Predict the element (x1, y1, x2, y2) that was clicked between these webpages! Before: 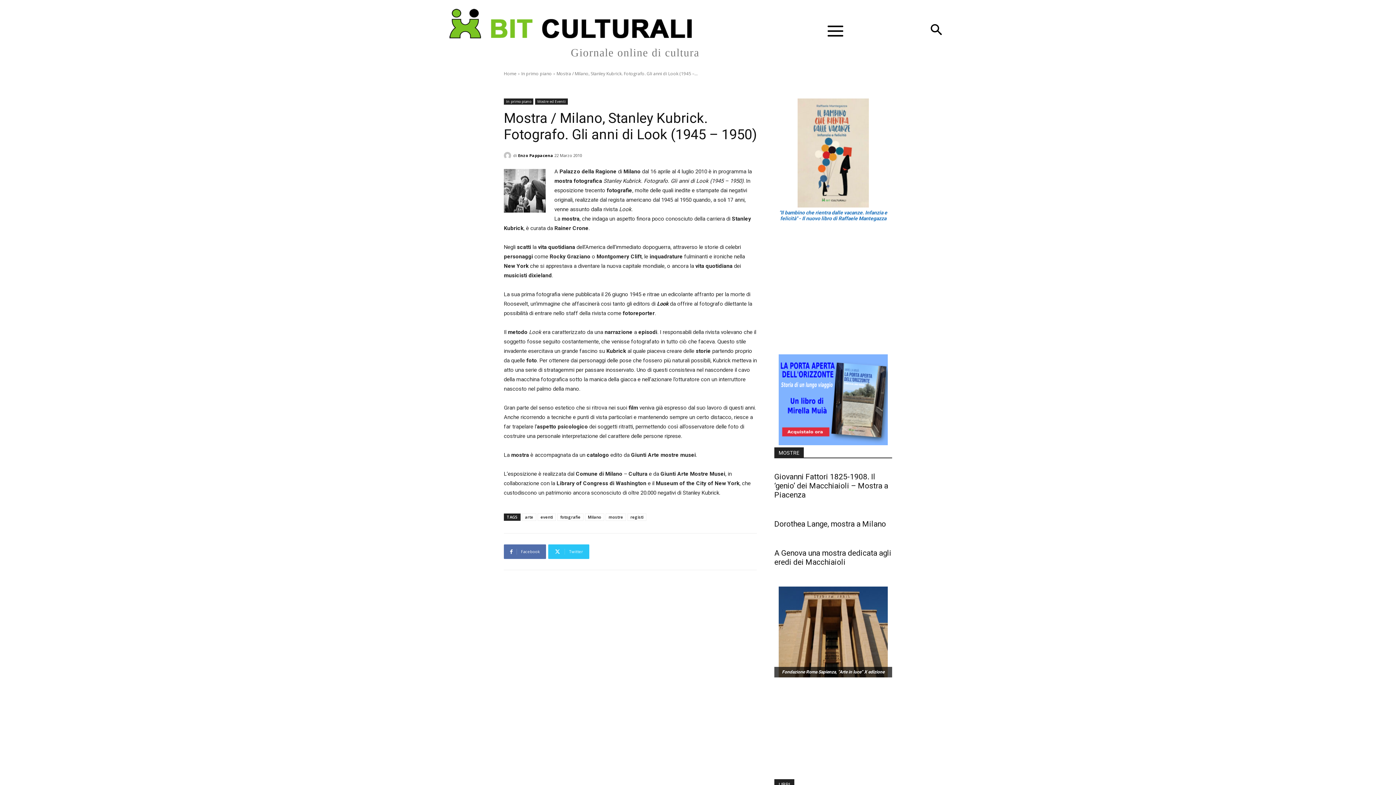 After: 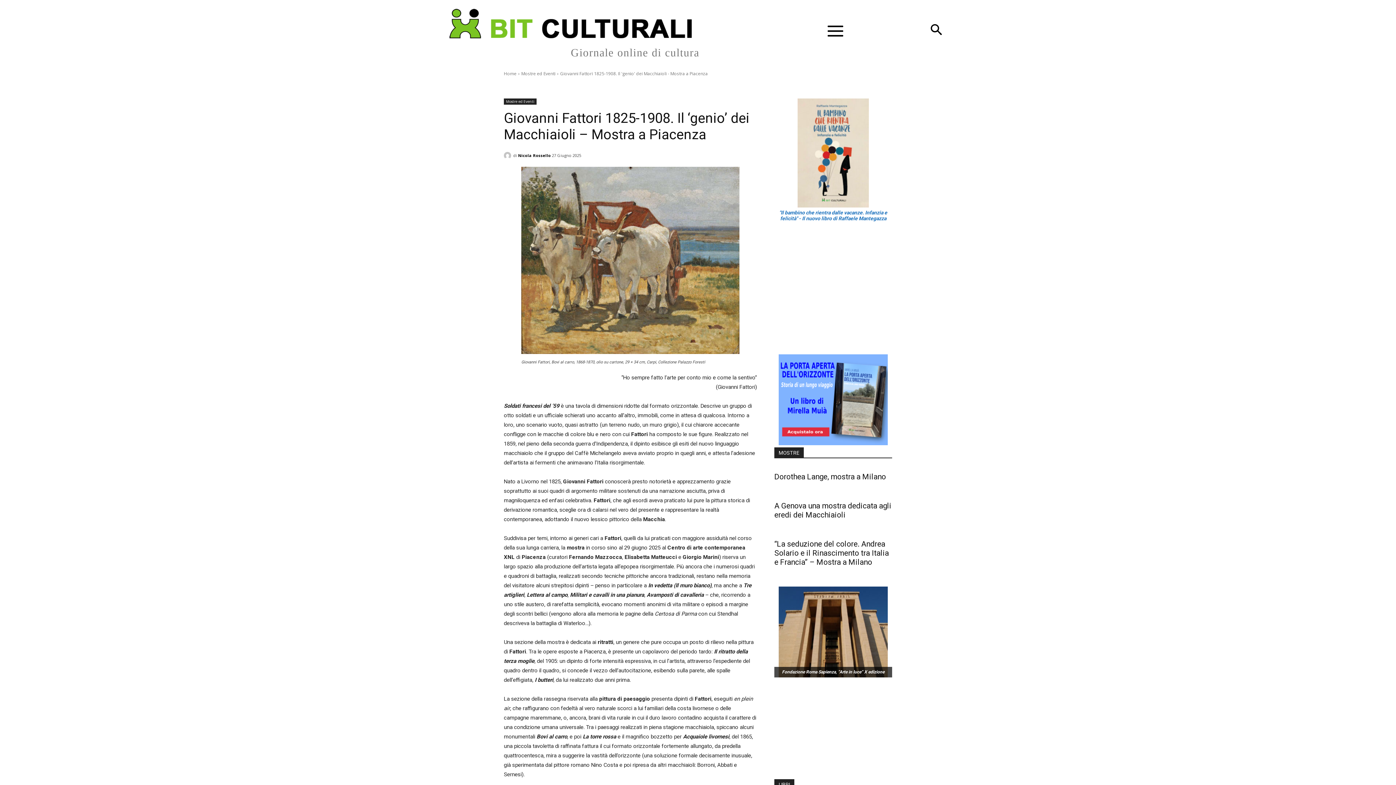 Action: bbox: (774, 472, 888, 499) label: Giovanni Fattori 1825-1908. Il ‘genio’ dei Macchiaioli – Mostra a Piacenza